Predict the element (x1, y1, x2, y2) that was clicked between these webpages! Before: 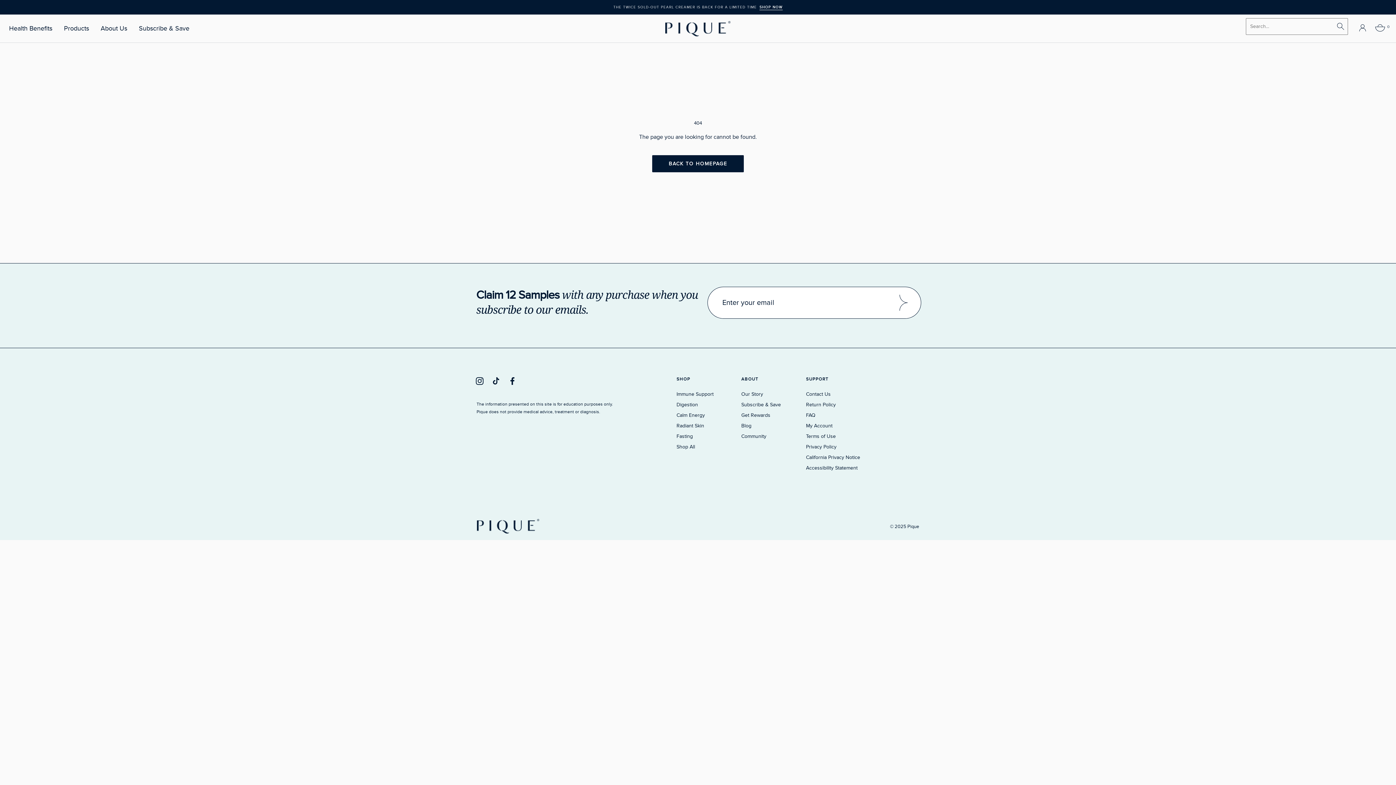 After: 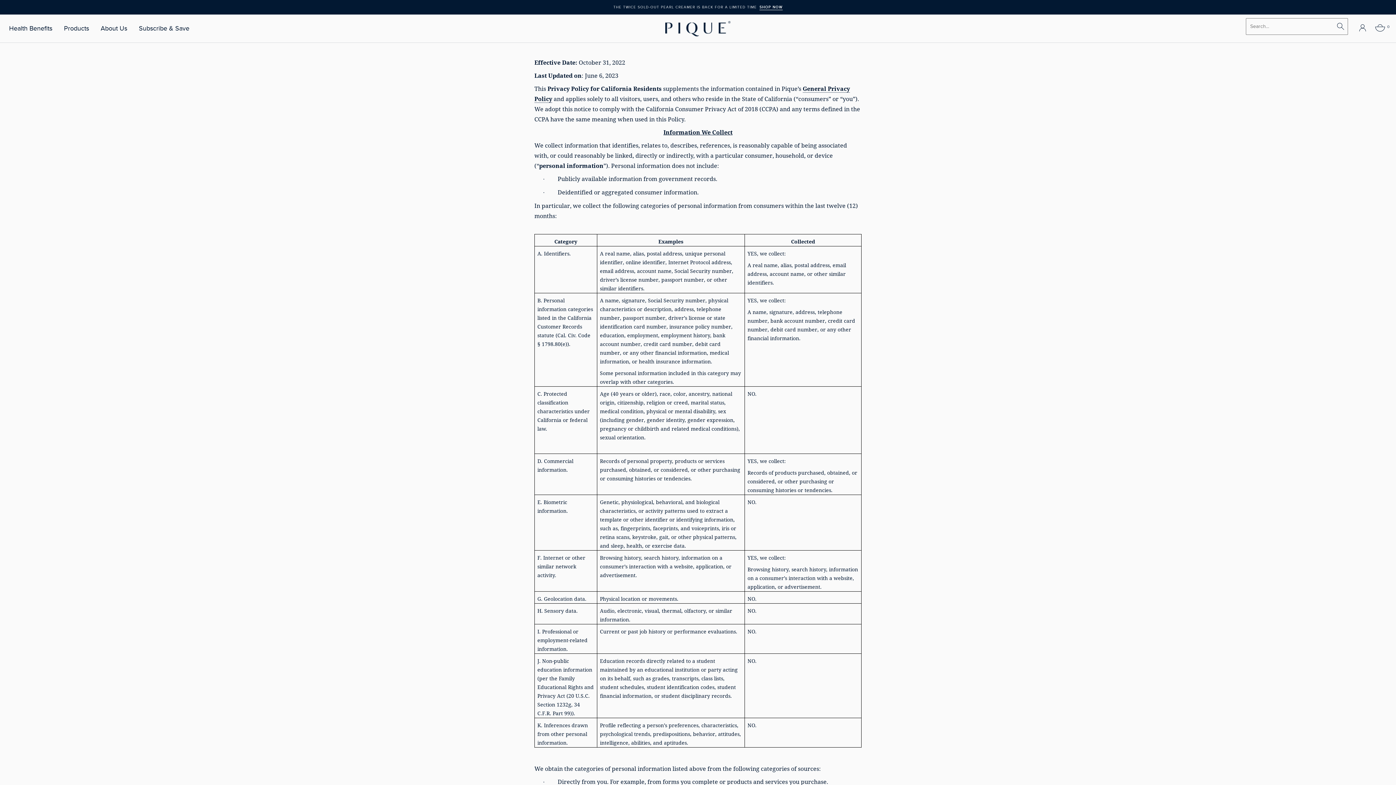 Action: bbox: (806, 453, 870, 461) label: California Privacy Notice